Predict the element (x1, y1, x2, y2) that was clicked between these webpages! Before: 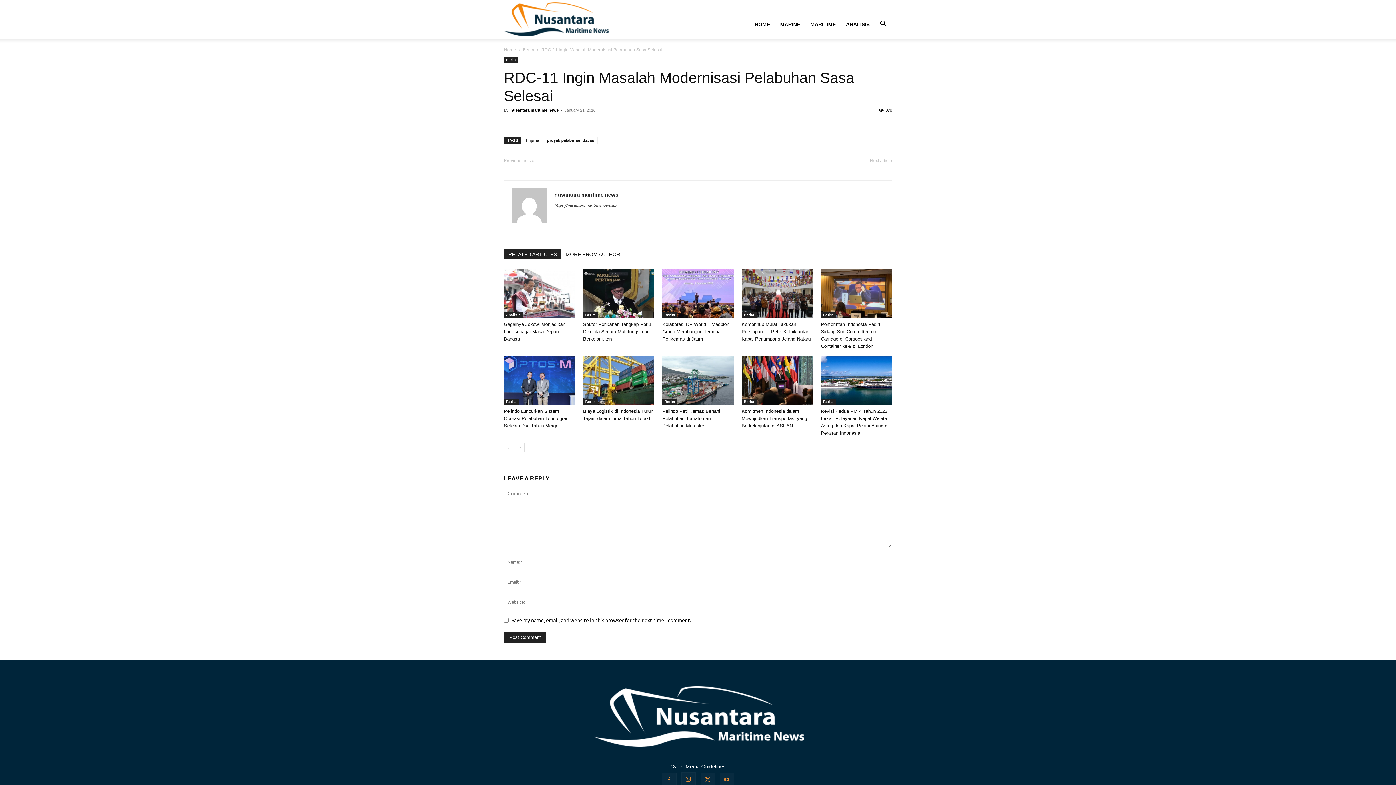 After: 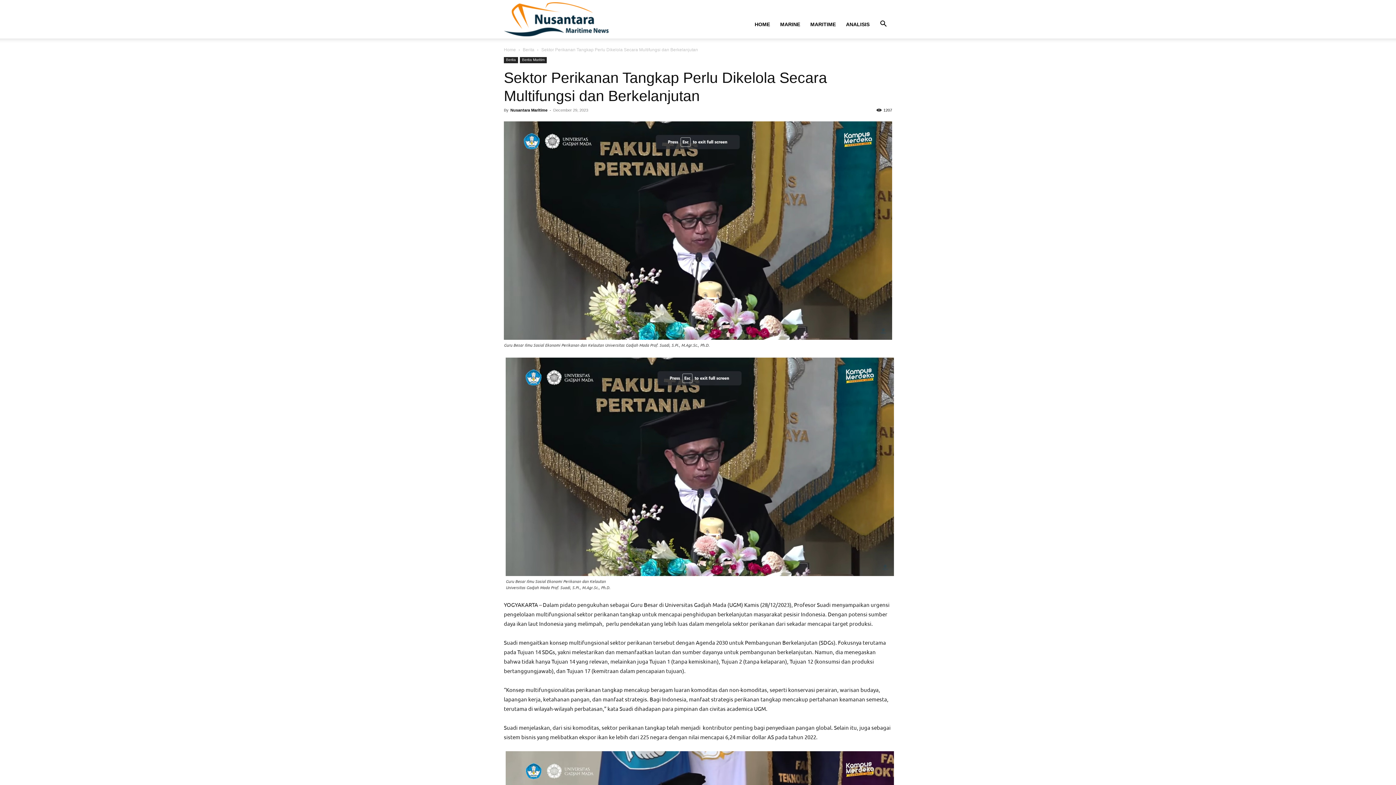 Action: bbox: (583, 269, 654, 318)